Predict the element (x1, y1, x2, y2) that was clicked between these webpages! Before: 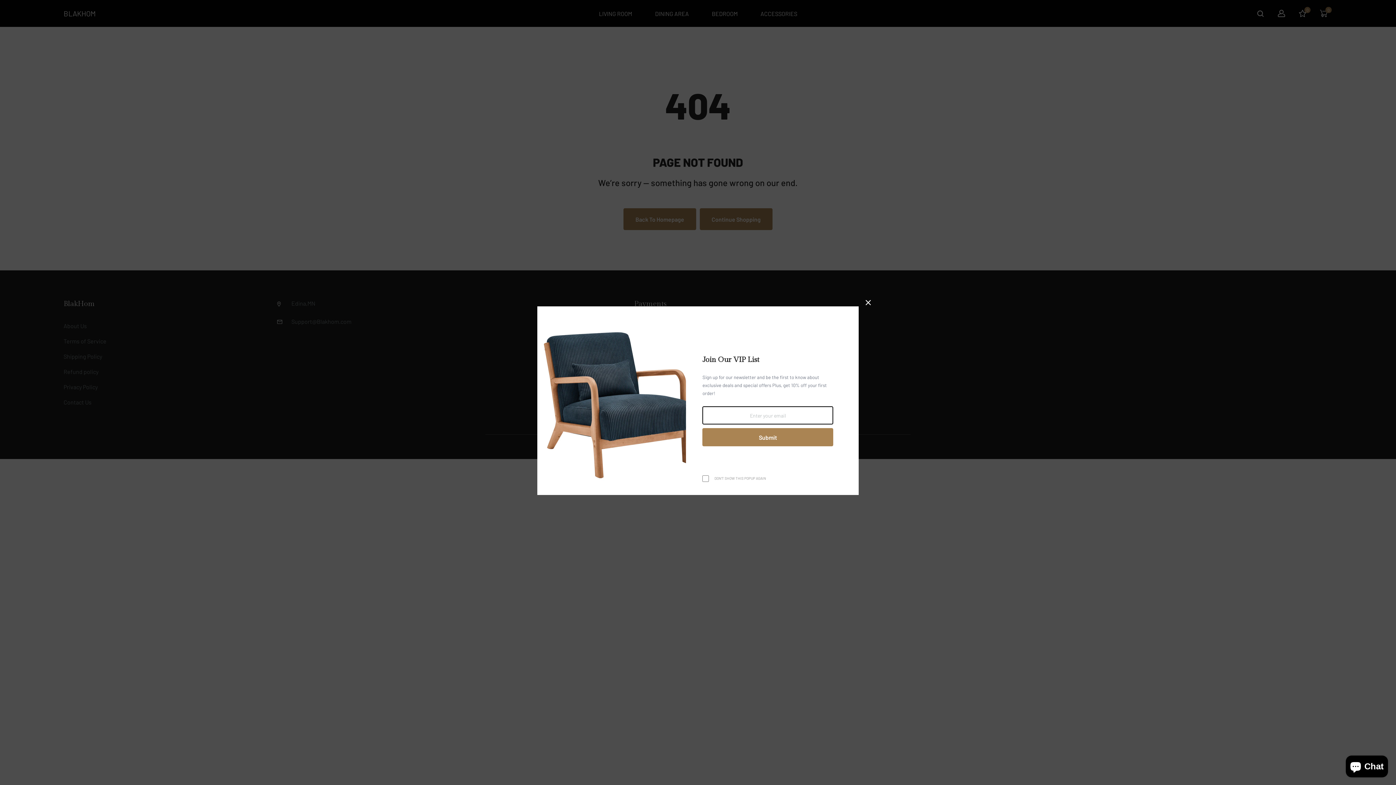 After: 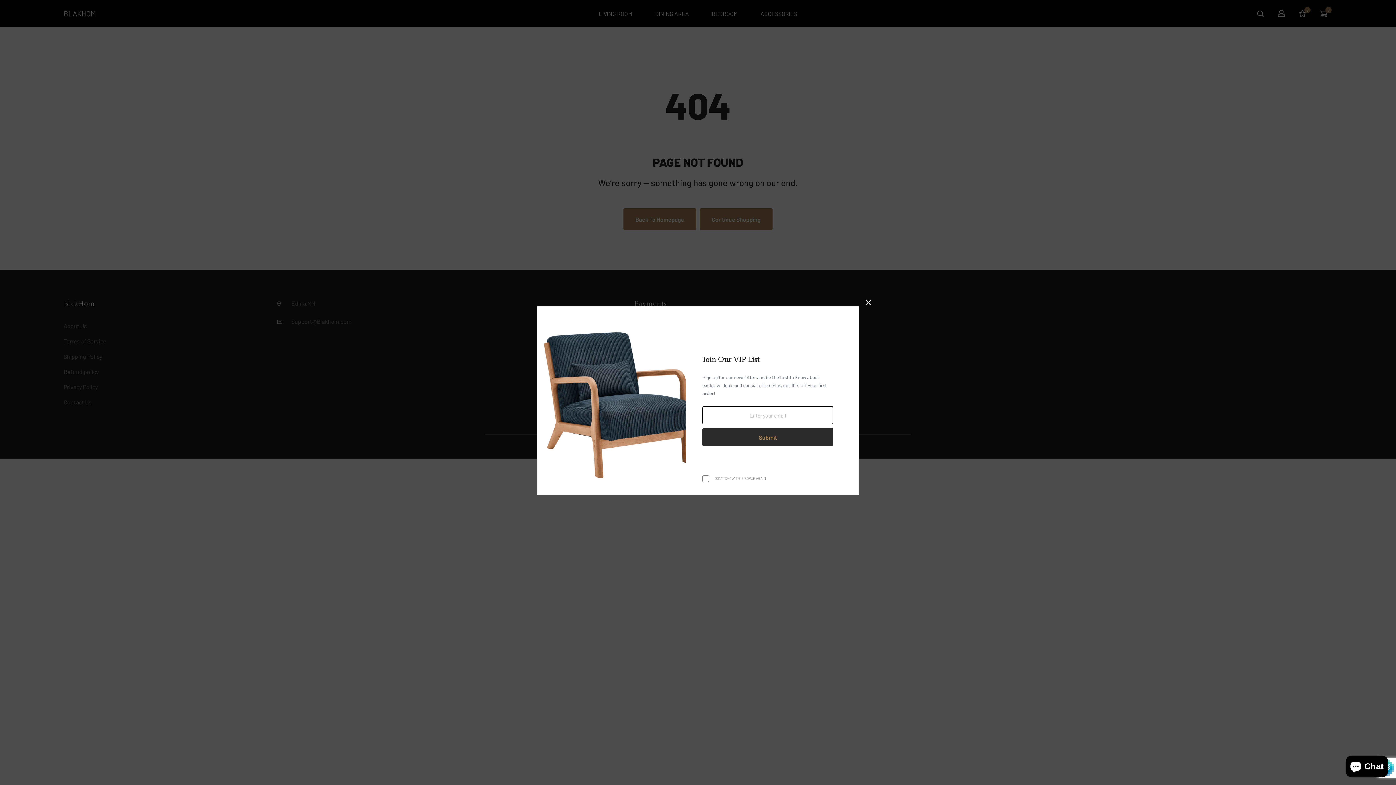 Action: bbox: (697, 428, 828, 446) label: Submit